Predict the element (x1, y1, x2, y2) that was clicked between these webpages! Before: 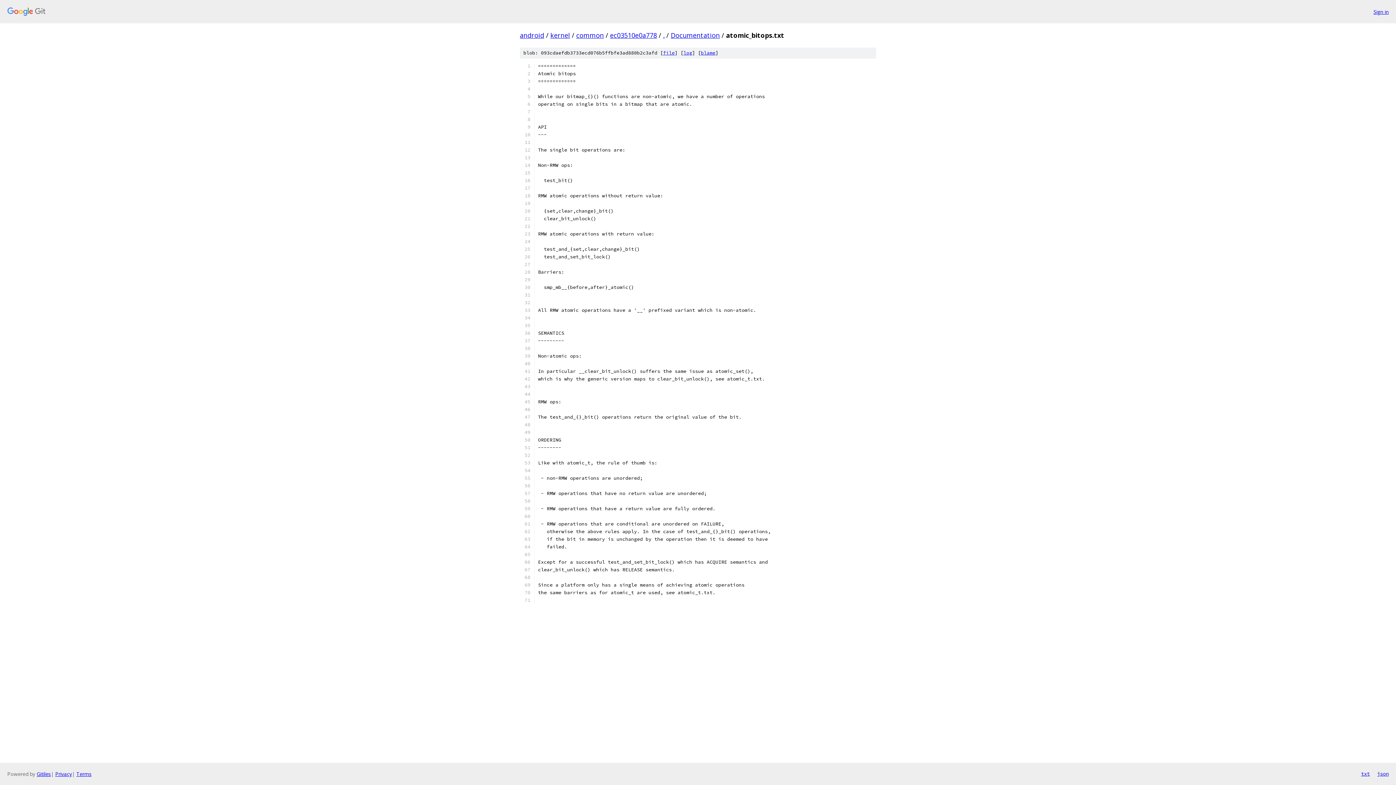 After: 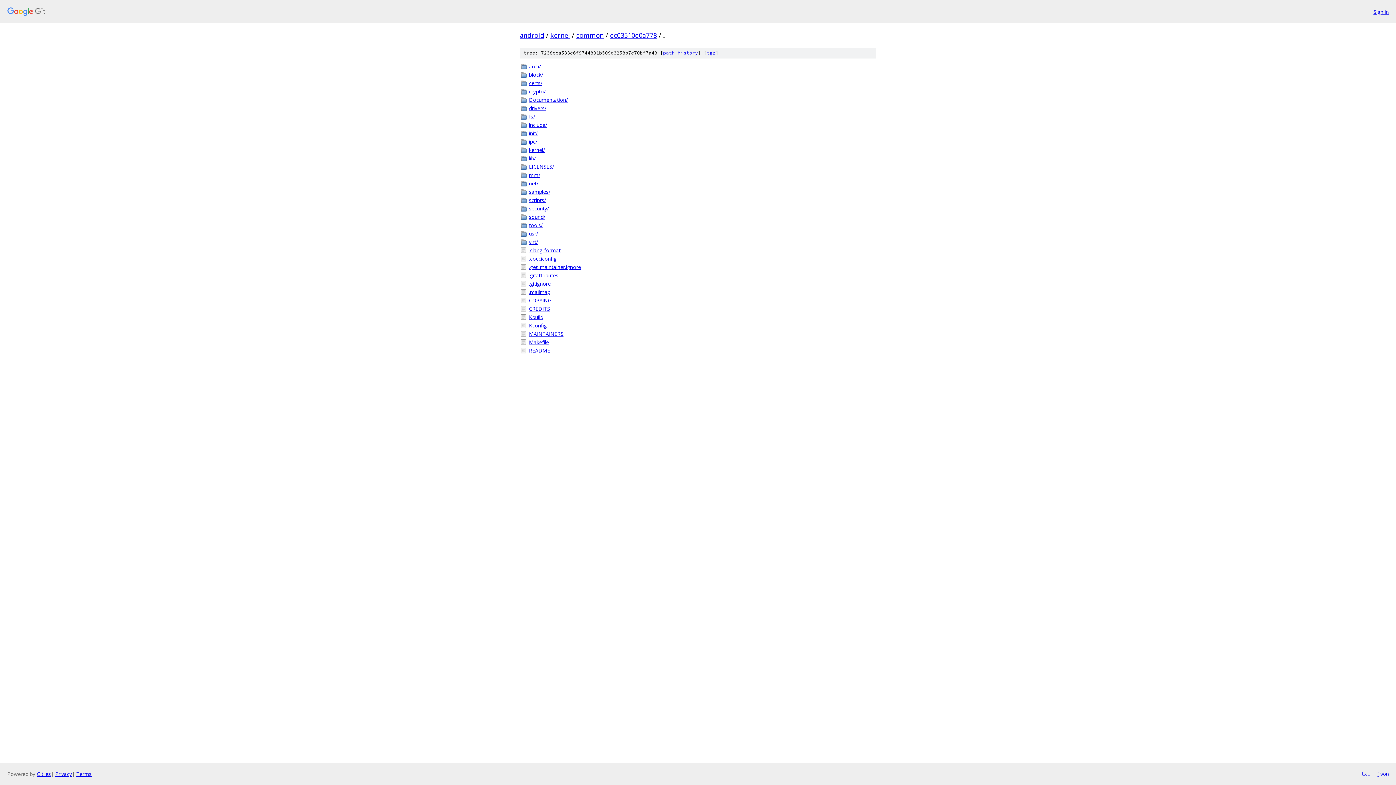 Action: label: . bbox: (663, 30, 664, 39)